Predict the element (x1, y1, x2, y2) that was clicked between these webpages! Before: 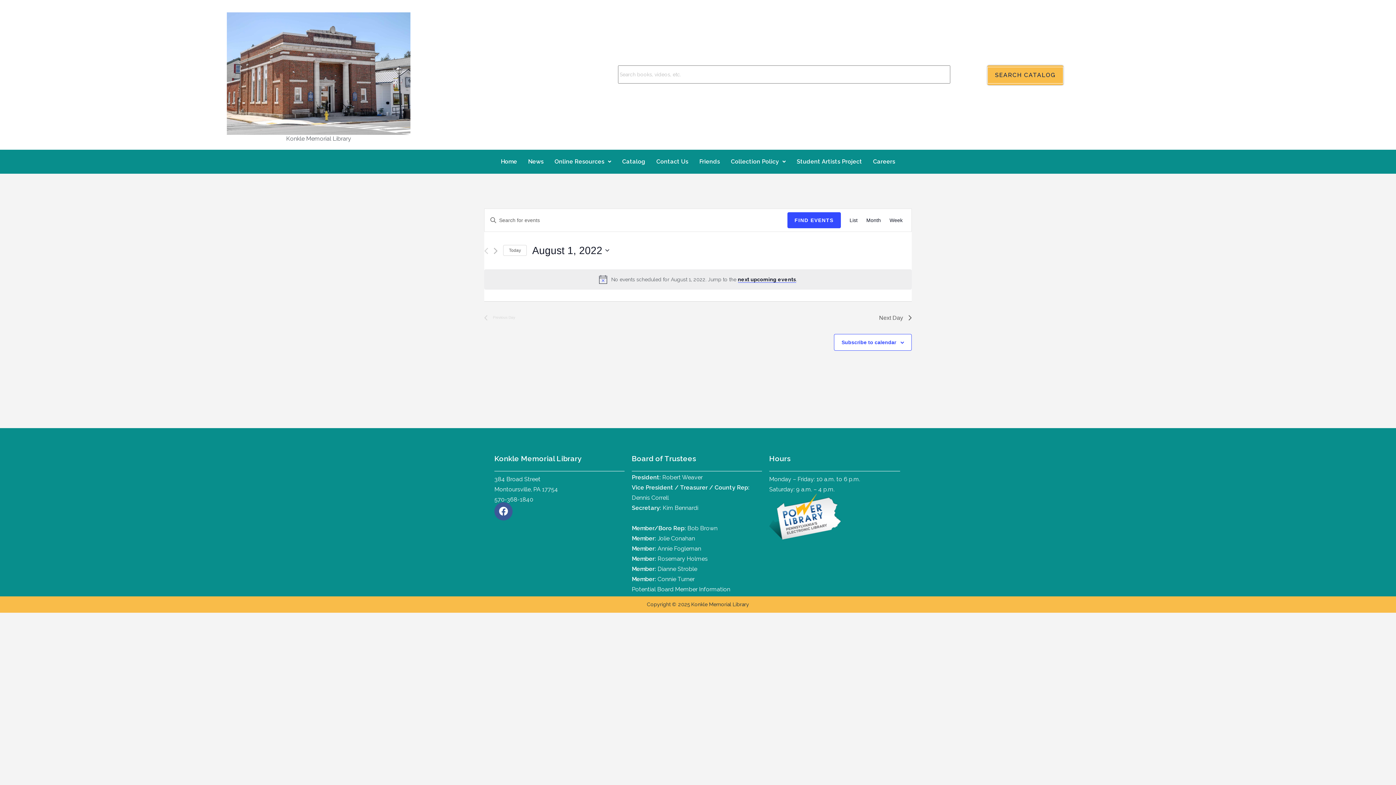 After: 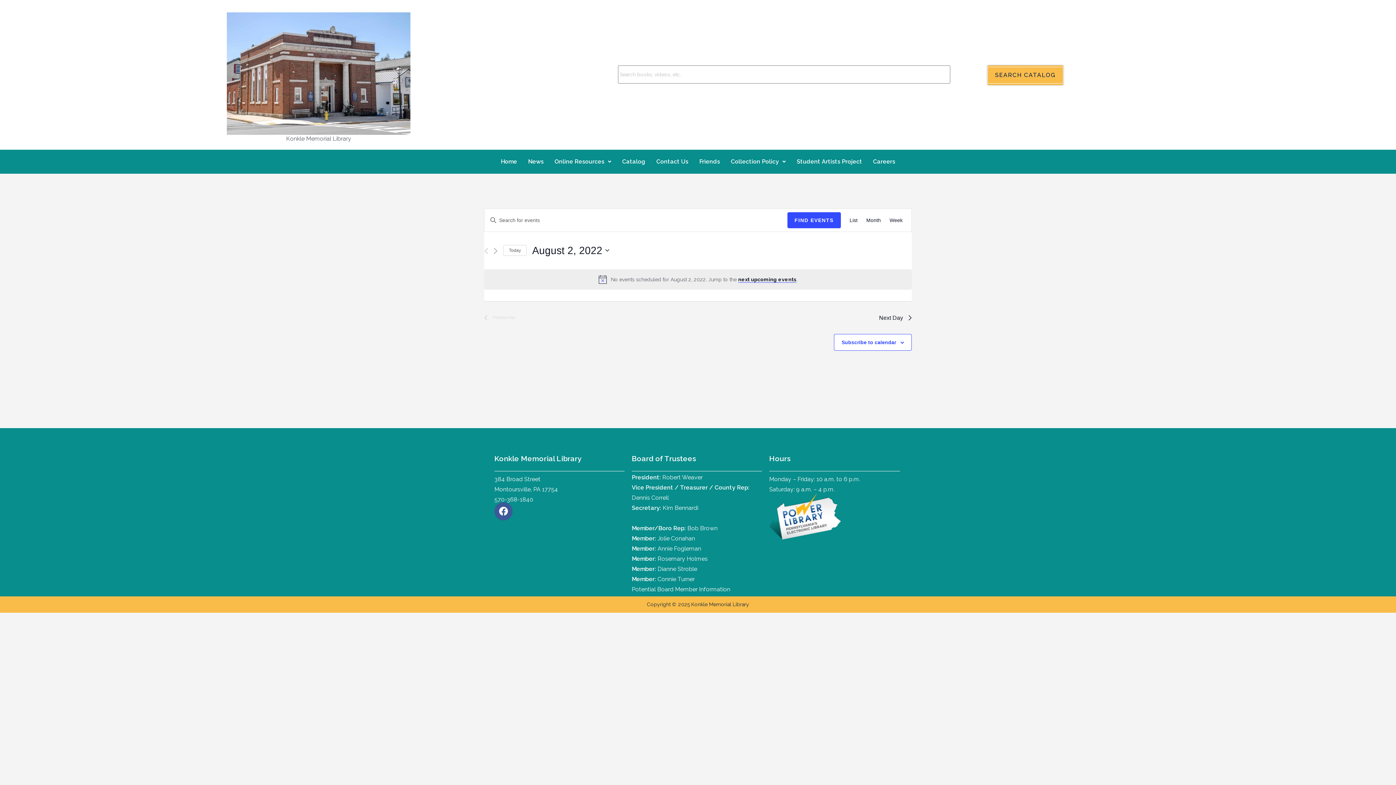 Action: label: Next Day bbox: (879, 313, 912, 322)